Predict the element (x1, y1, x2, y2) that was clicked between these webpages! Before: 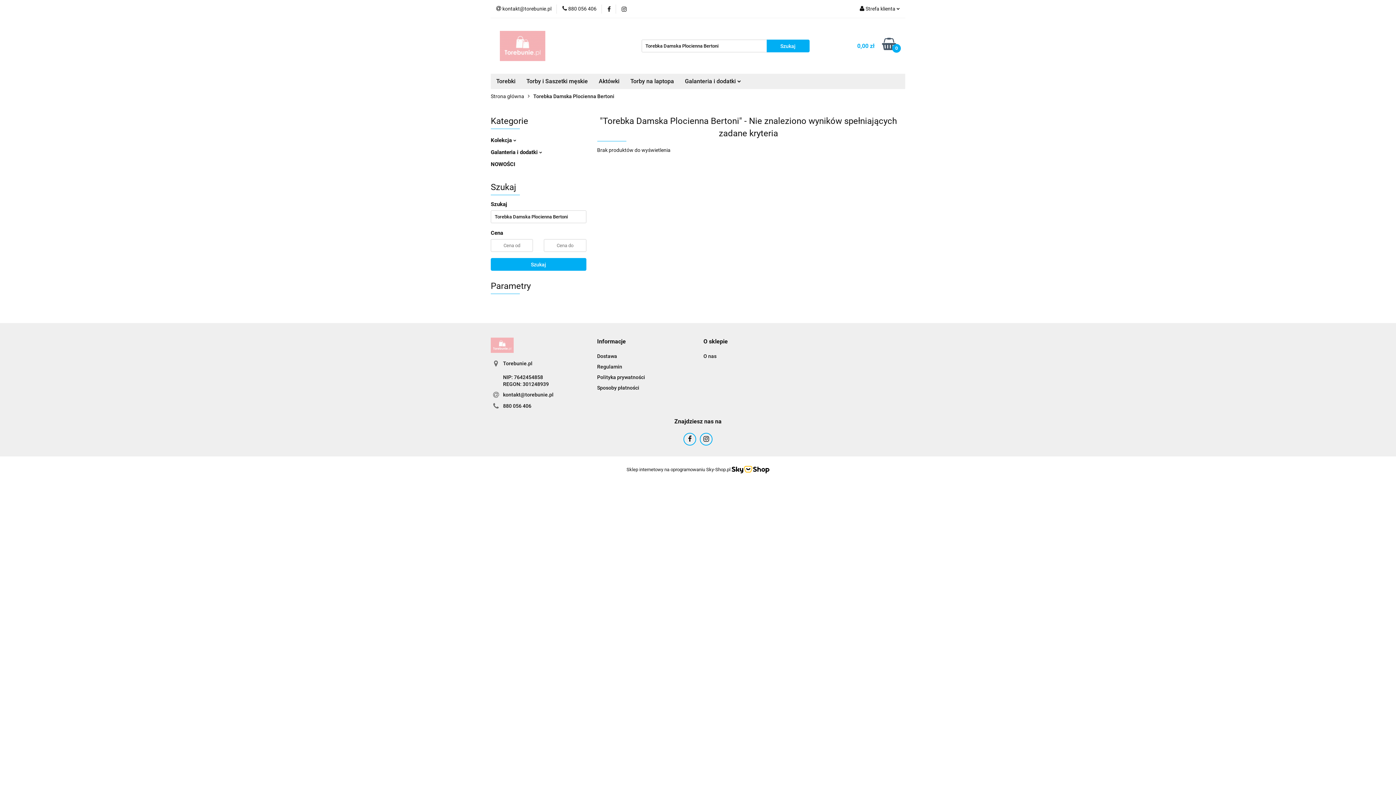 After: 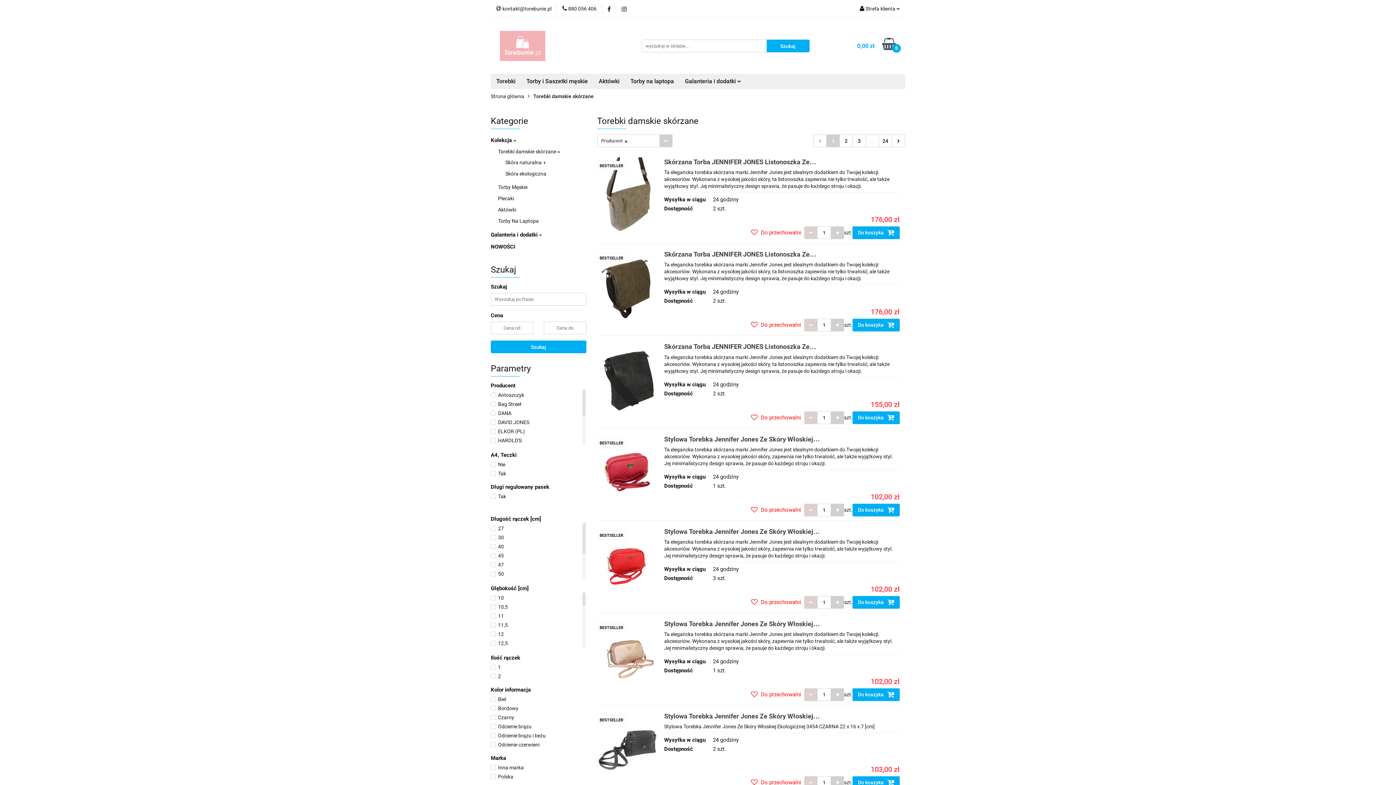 Action: bbox: (490, 73, 521, 89) label: Torebki